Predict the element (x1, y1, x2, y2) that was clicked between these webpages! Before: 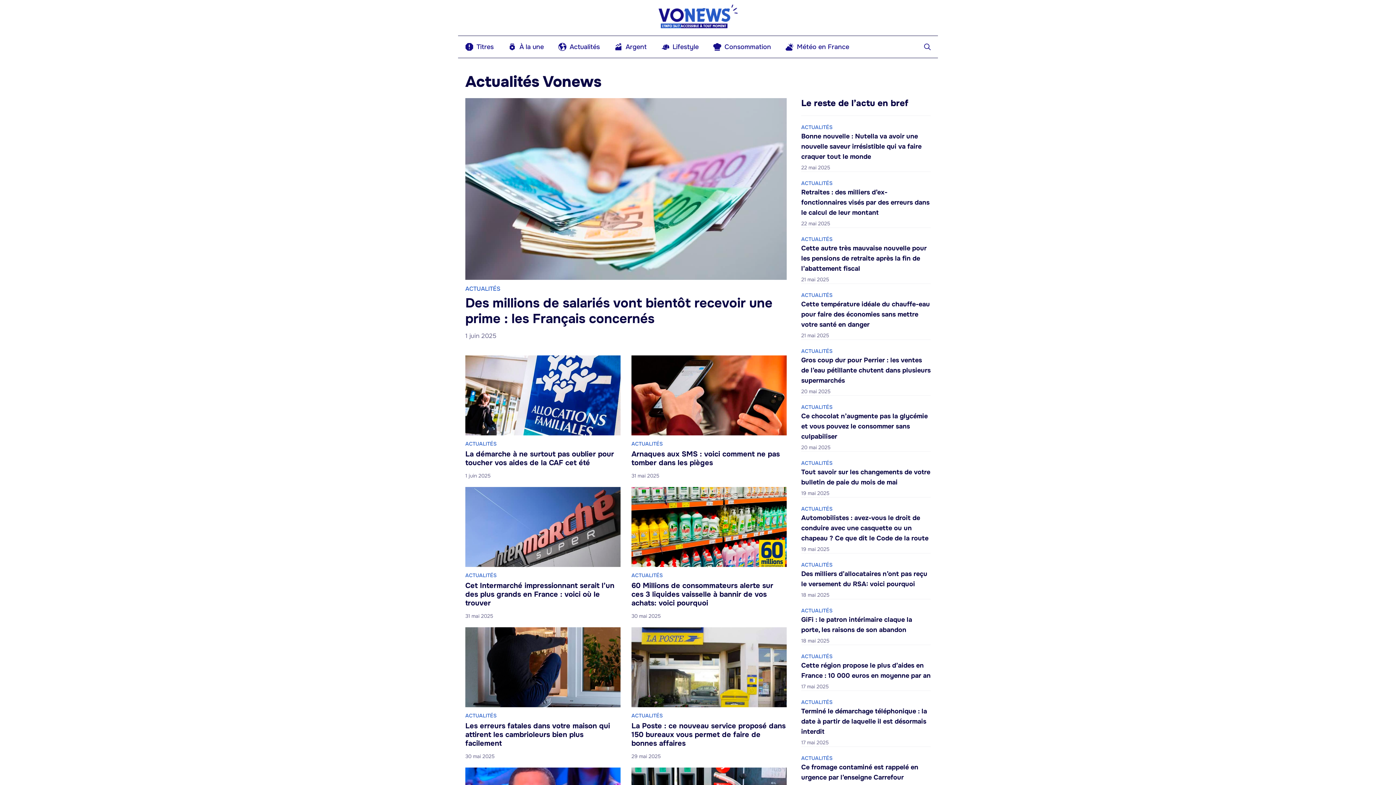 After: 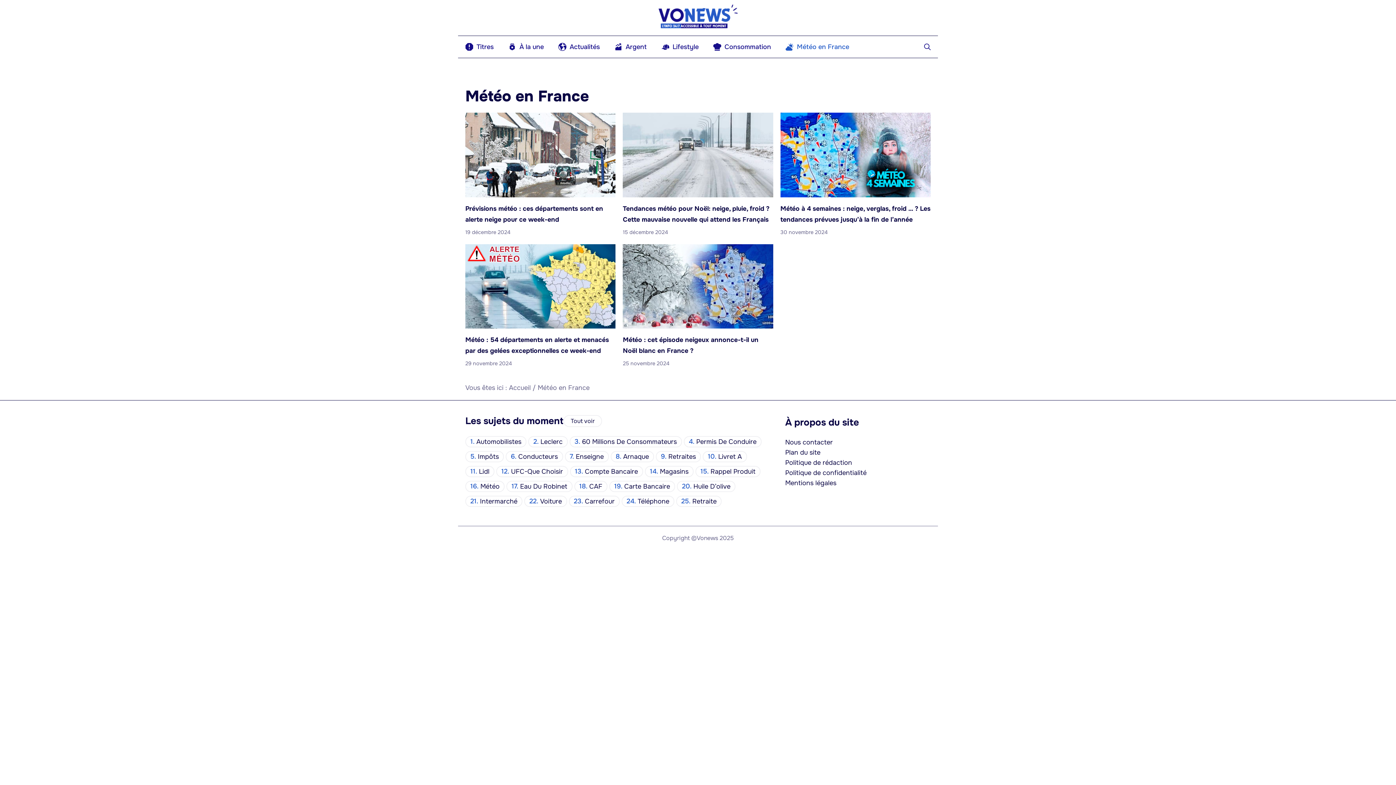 Action: label: Météo en France bbox: (778, 36, 856, 57)